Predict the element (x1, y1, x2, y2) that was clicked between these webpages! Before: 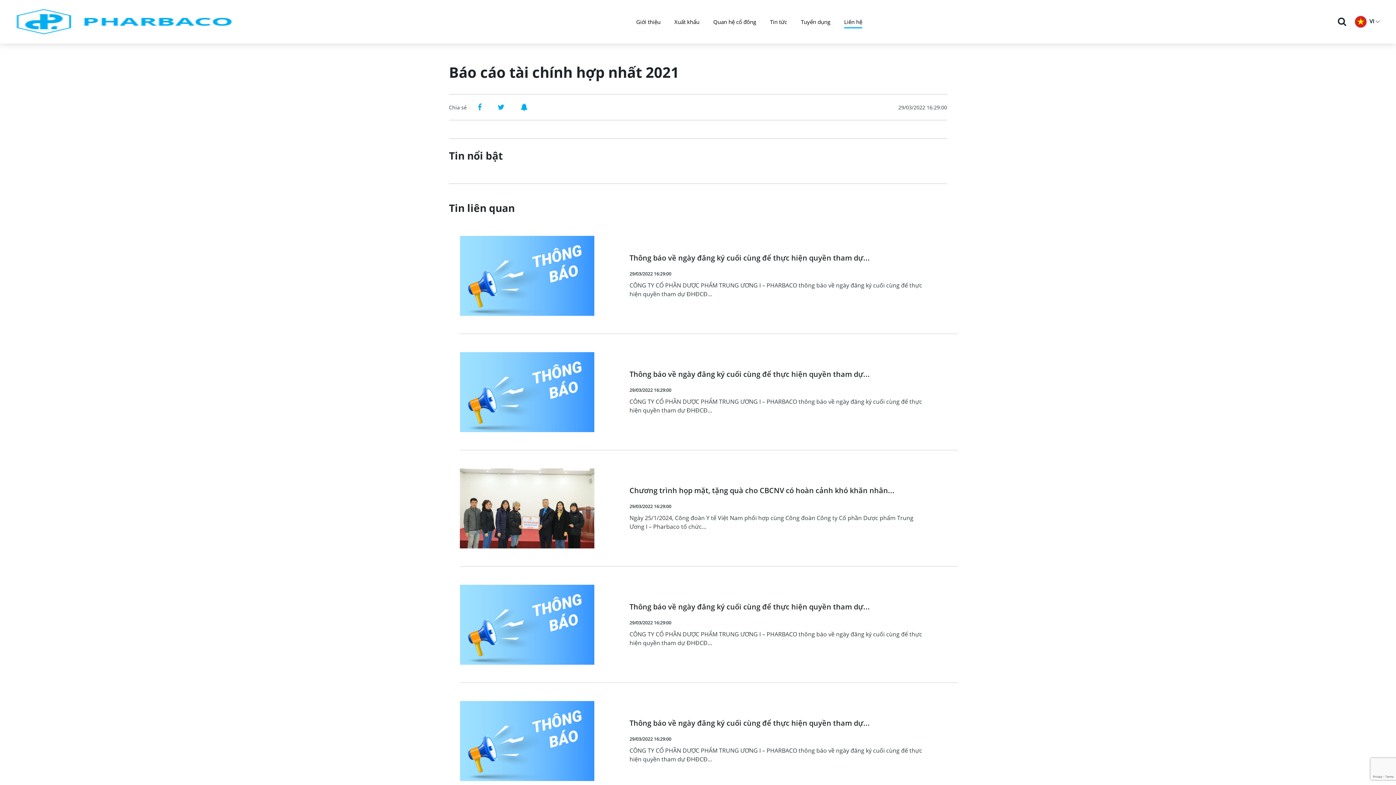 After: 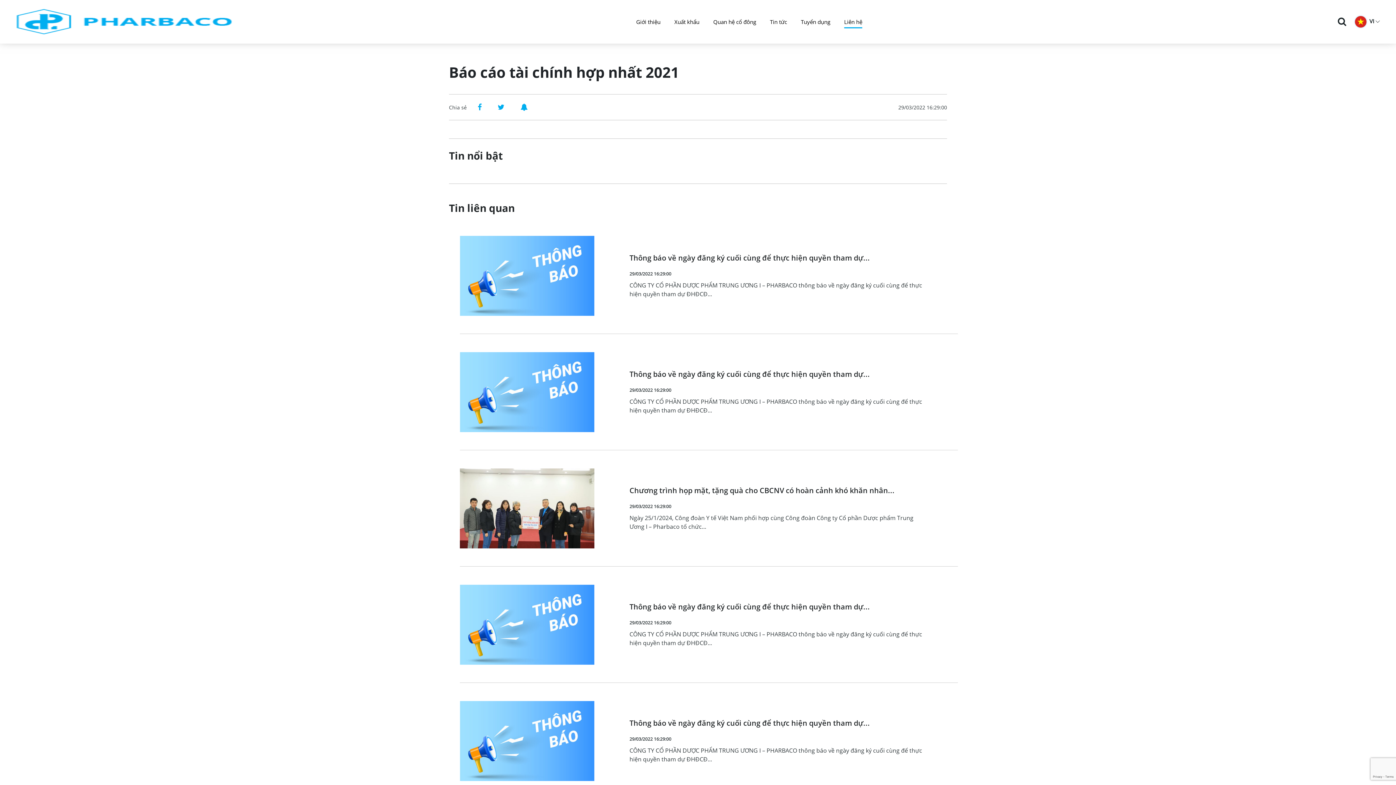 Action: bbox: (477, 102, 481, 112)